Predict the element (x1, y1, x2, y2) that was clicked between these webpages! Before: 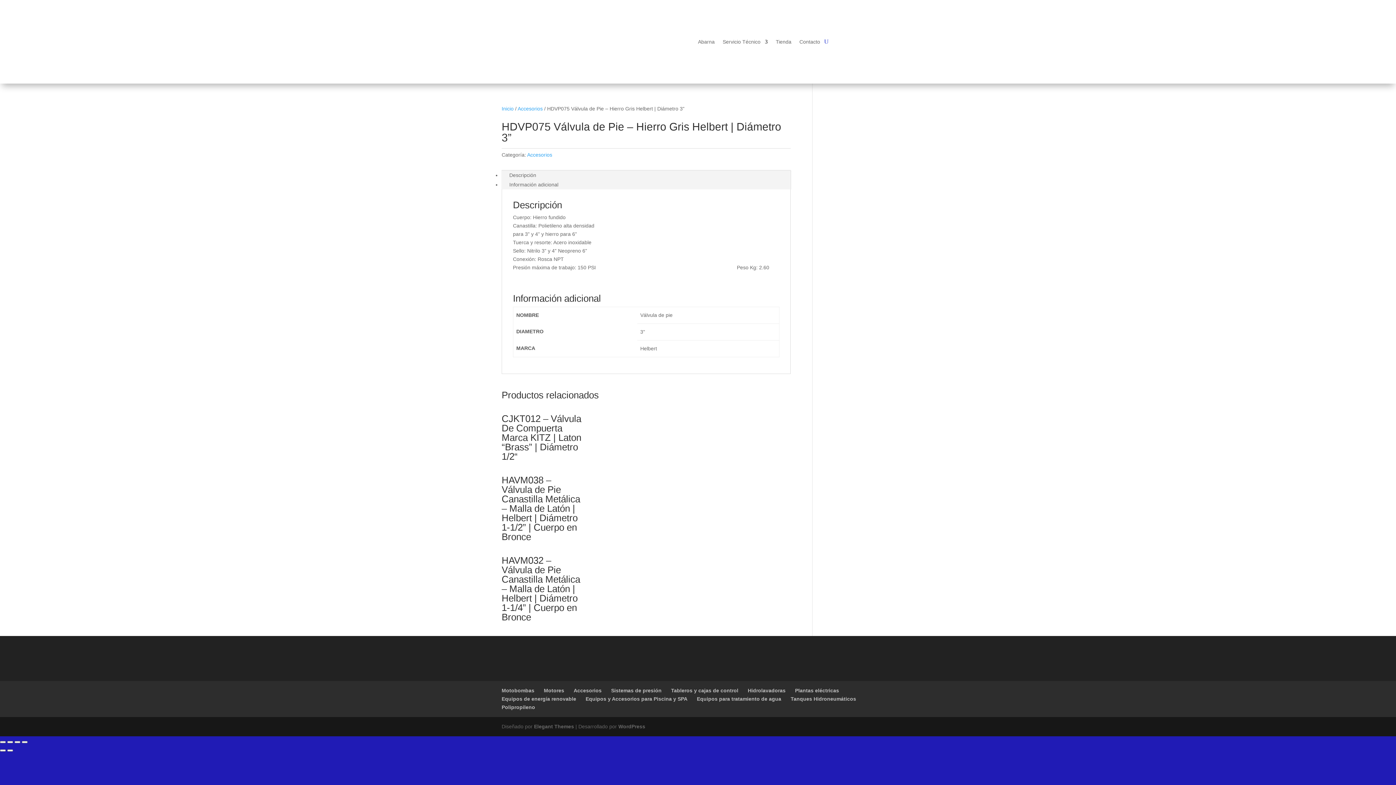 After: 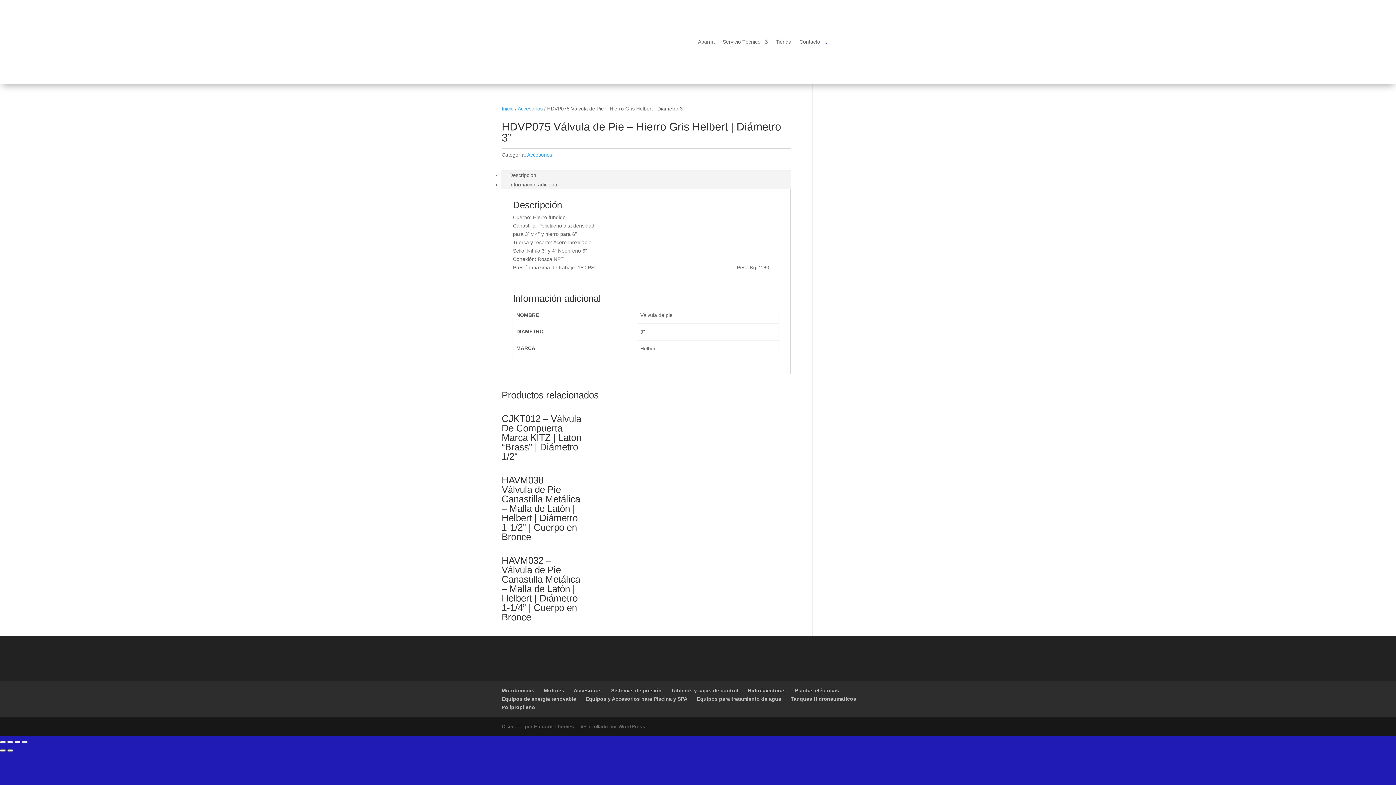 Action: label: Ampliar/Reducir bbox: (21, 741, 27, 743)